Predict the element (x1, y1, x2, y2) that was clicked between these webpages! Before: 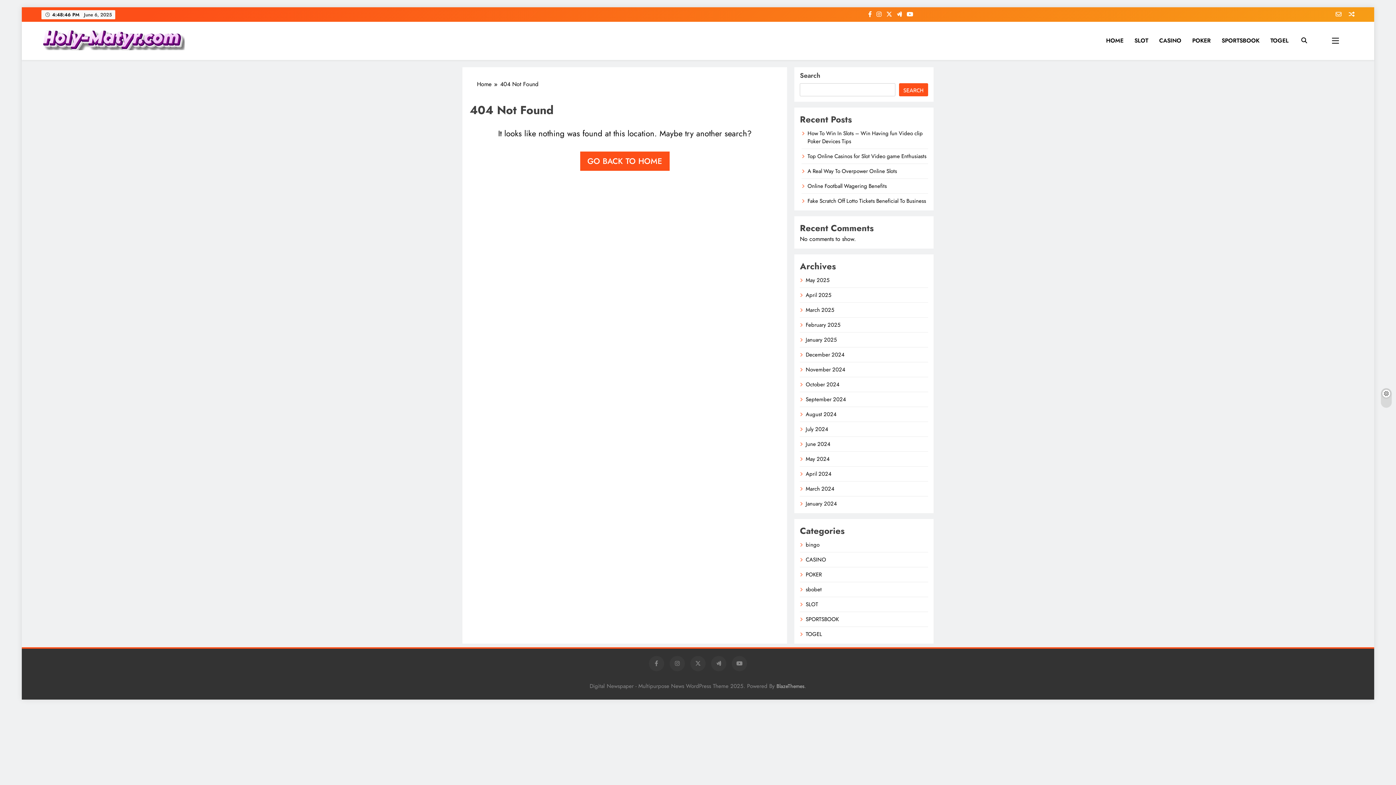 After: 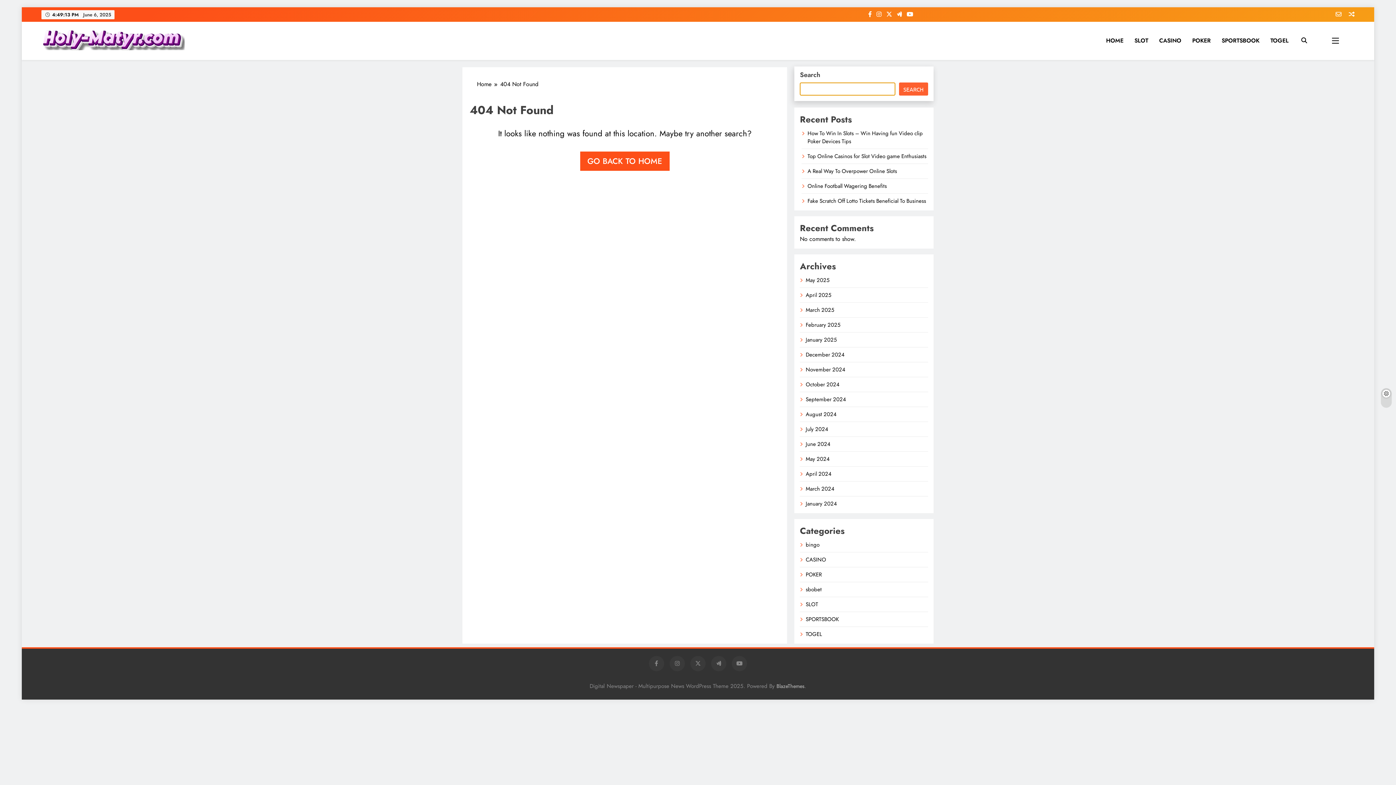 Action: bbox: (899, 83, 928, 96) label: Search